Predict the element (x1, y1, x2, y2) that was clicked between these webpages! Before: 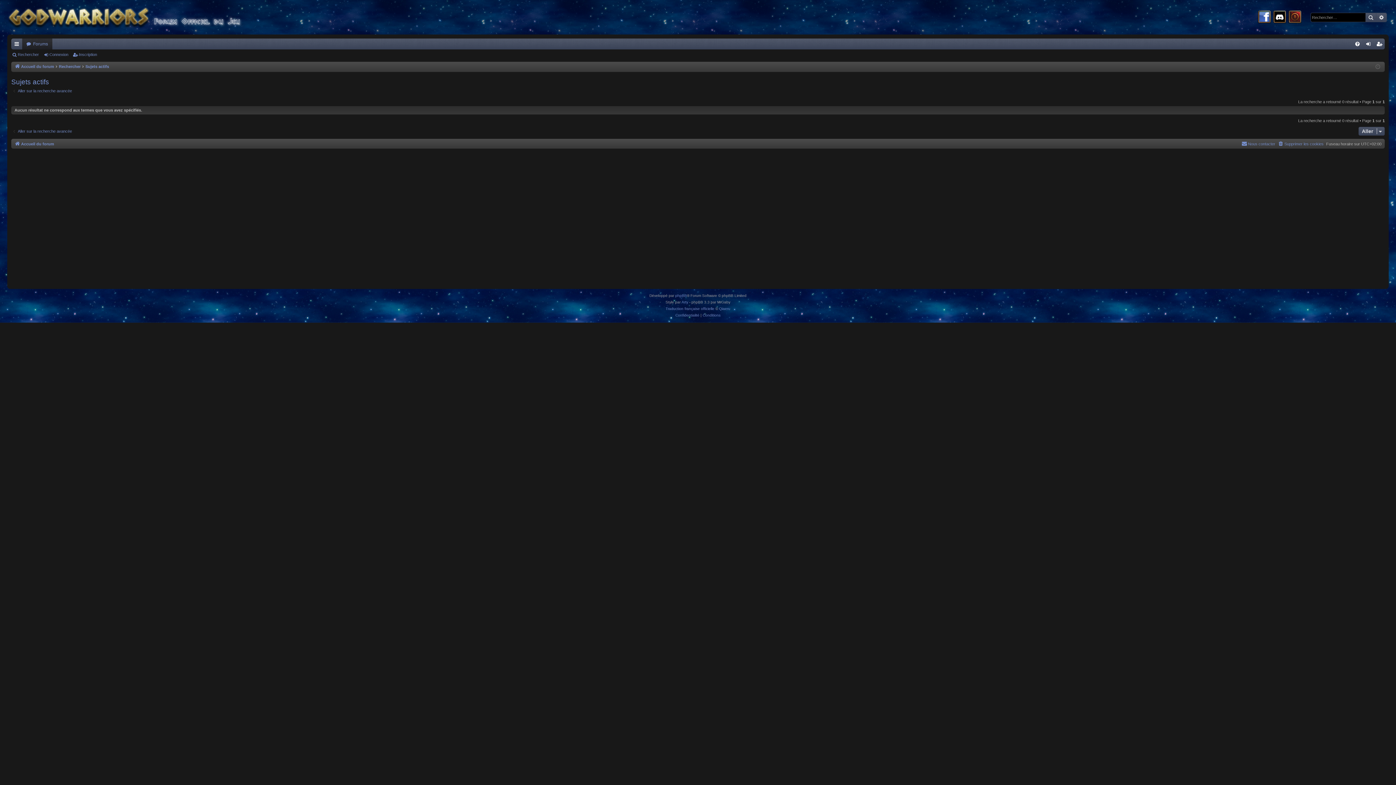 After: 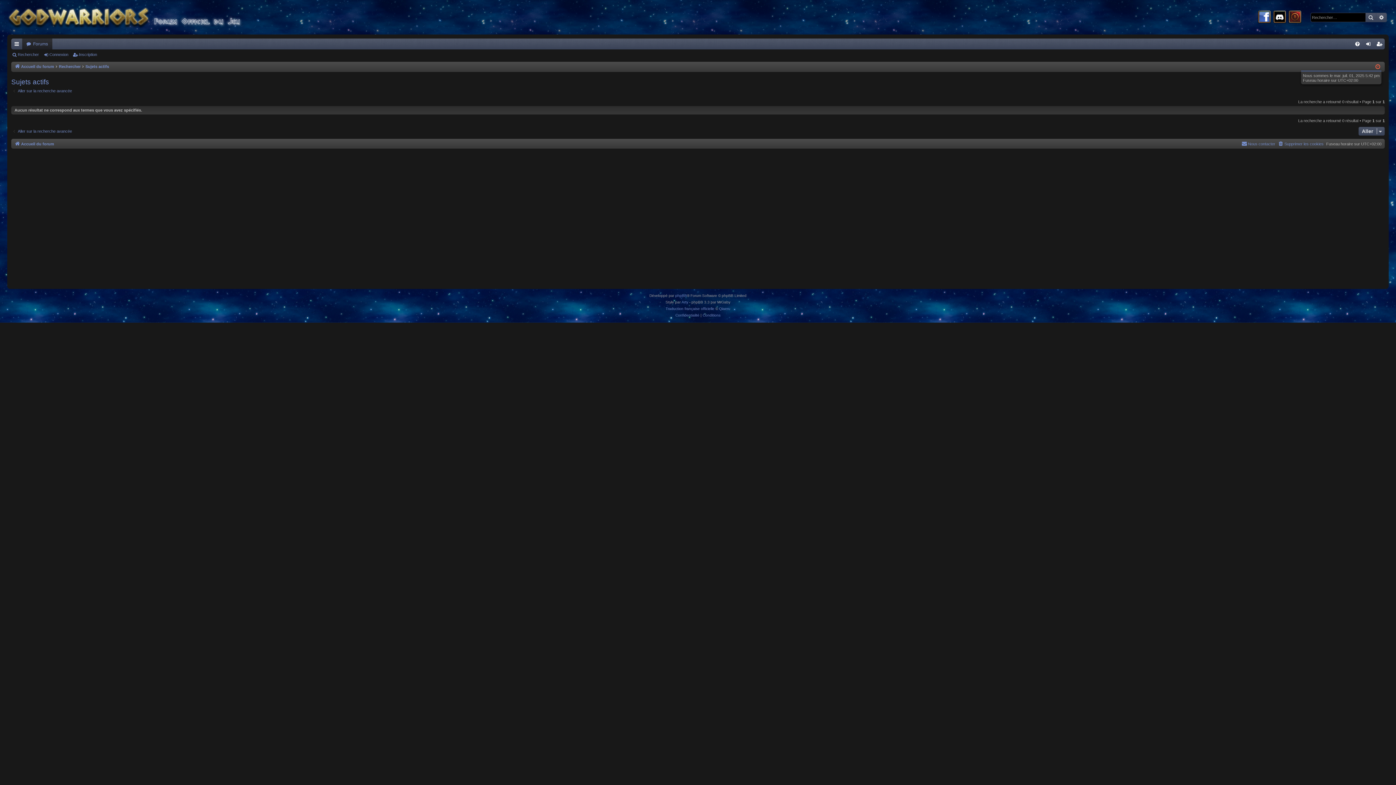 Action: bbox: (1375, 62, 1380, 71)